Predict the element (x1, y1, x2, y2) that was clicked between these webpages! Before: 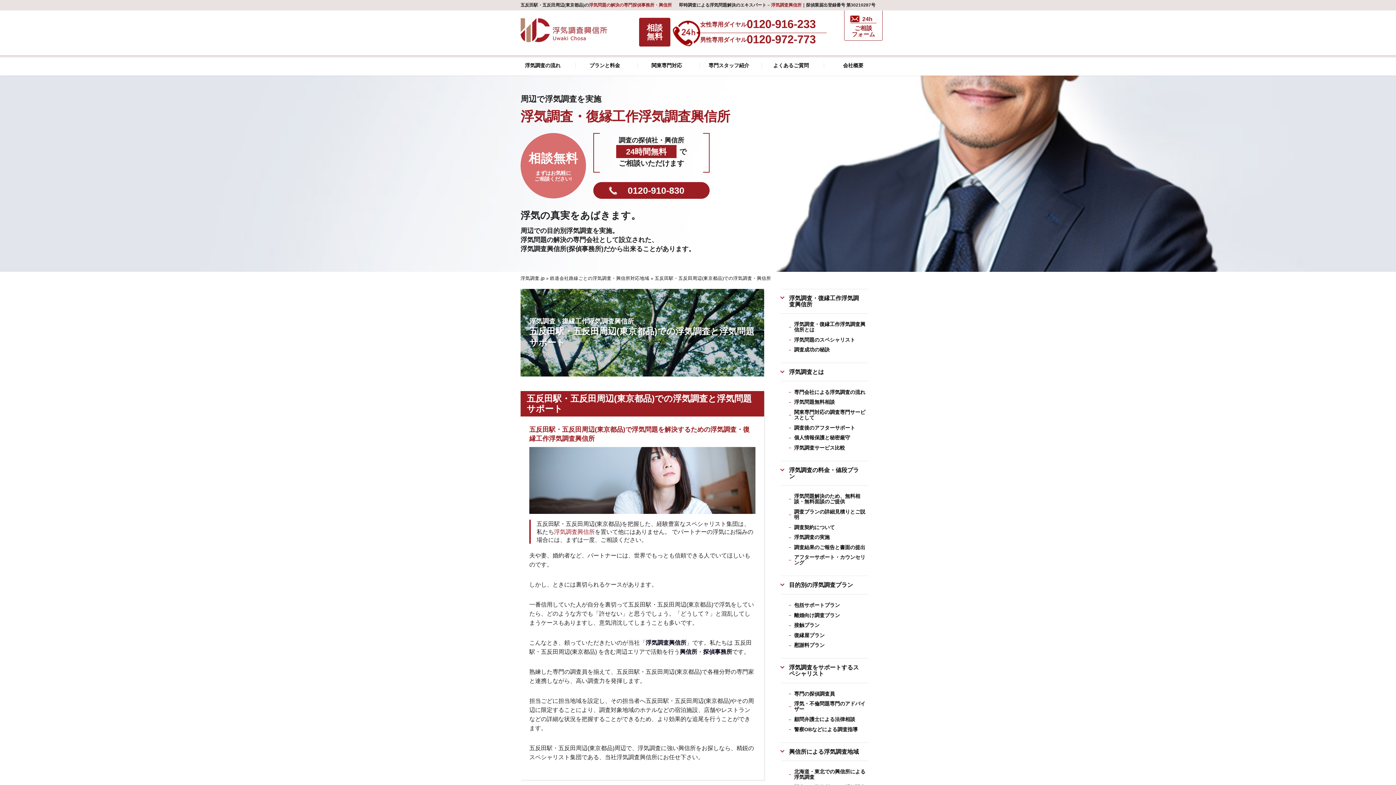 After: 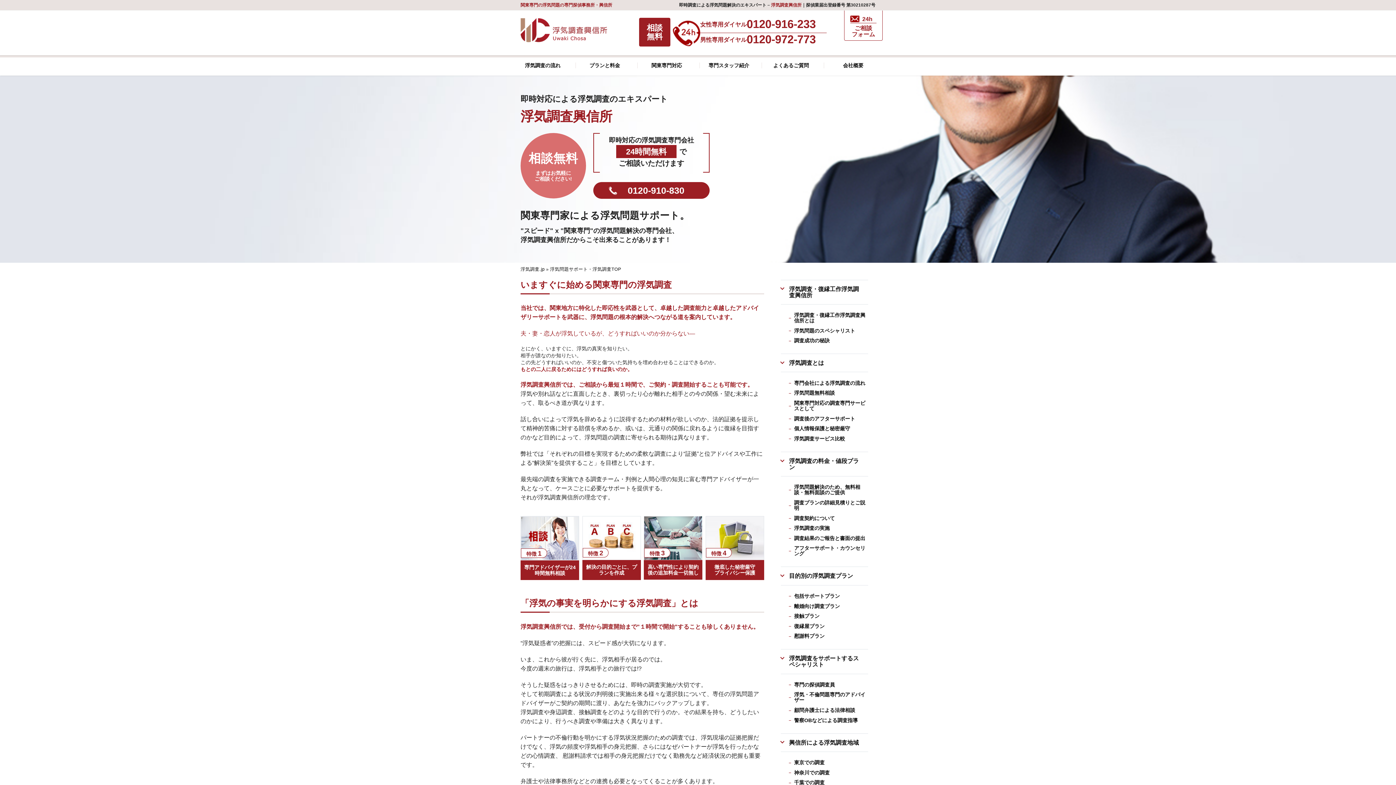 Action: bbox: (554, 528, 594, 535) label: 浮気調査興信所